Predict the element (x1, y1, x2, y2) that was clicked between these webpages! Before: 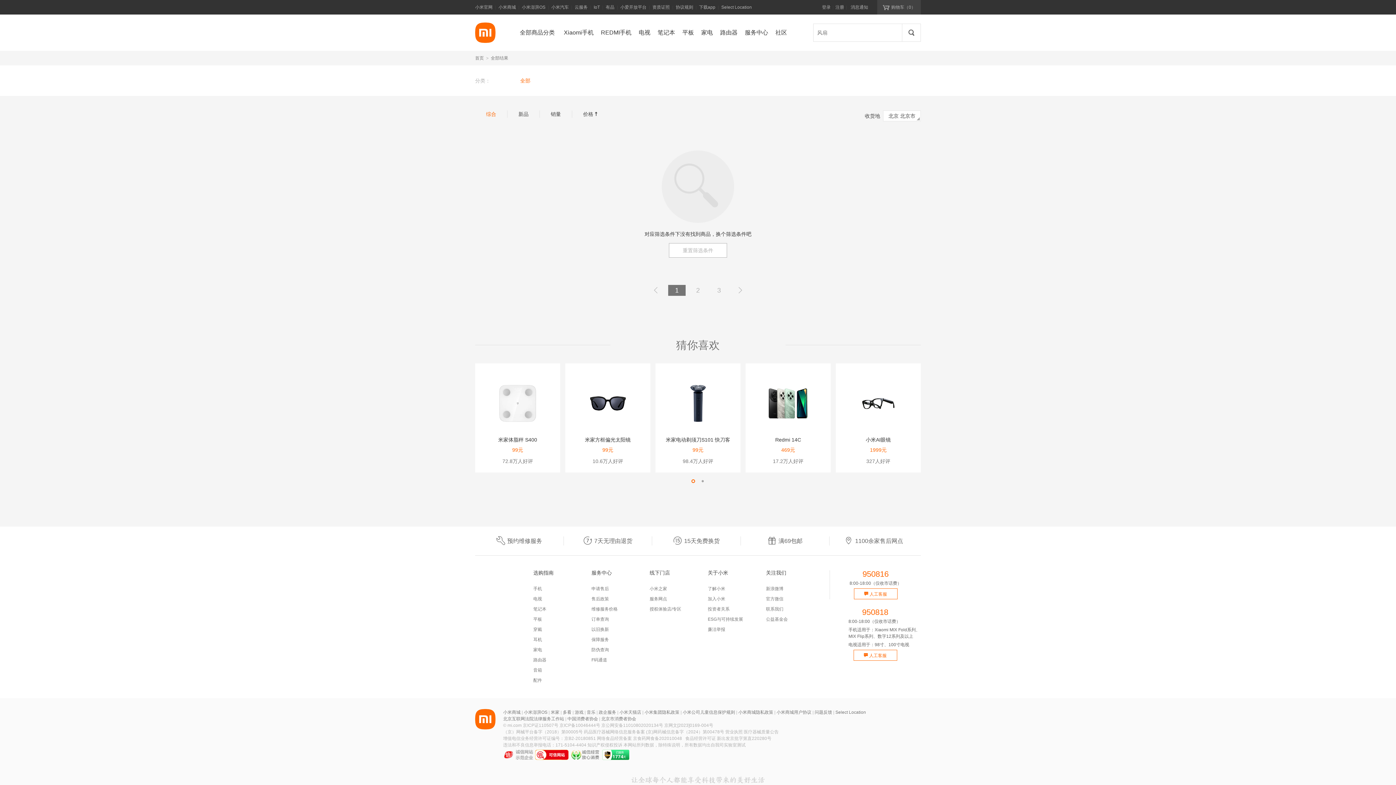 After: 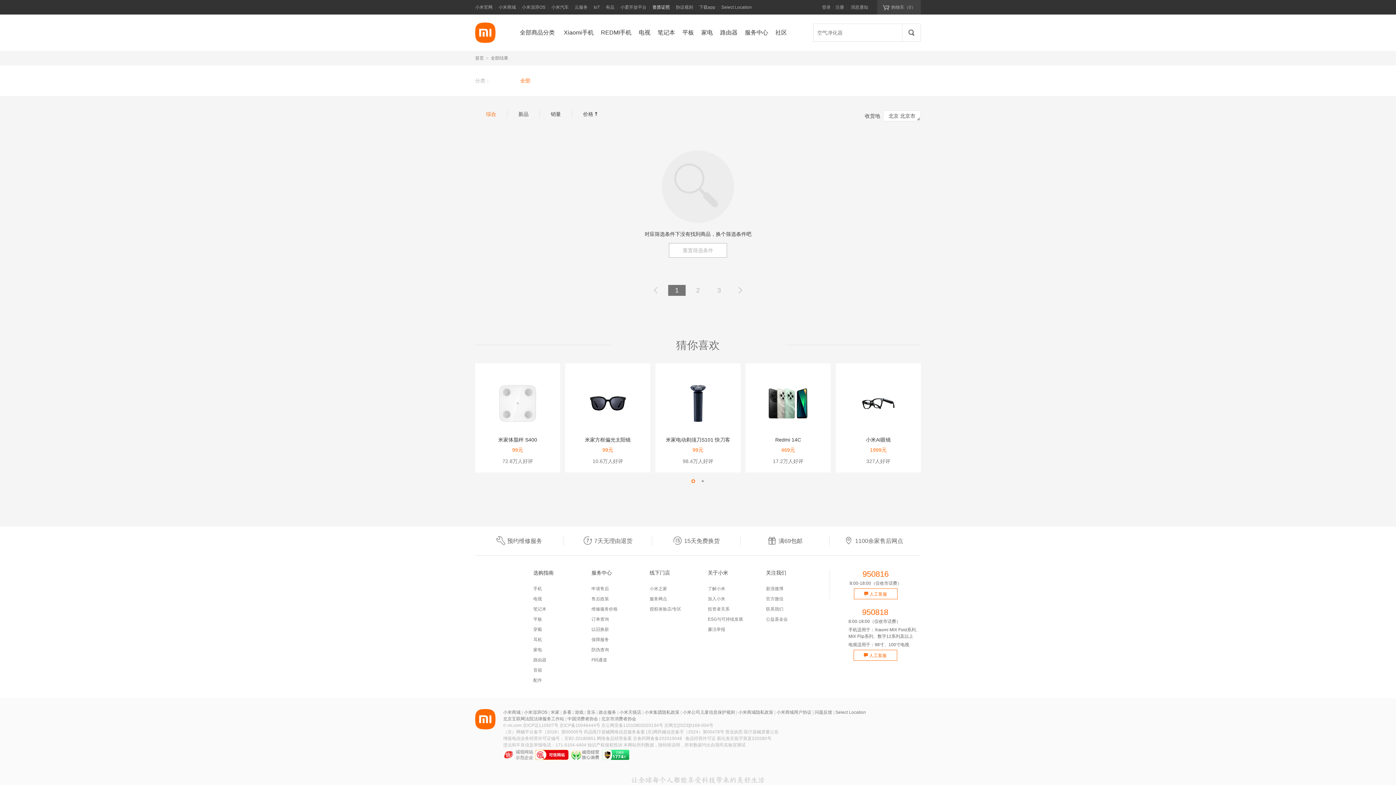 Action: label: 资质证照 bbox: (652, 0, 670, 14)